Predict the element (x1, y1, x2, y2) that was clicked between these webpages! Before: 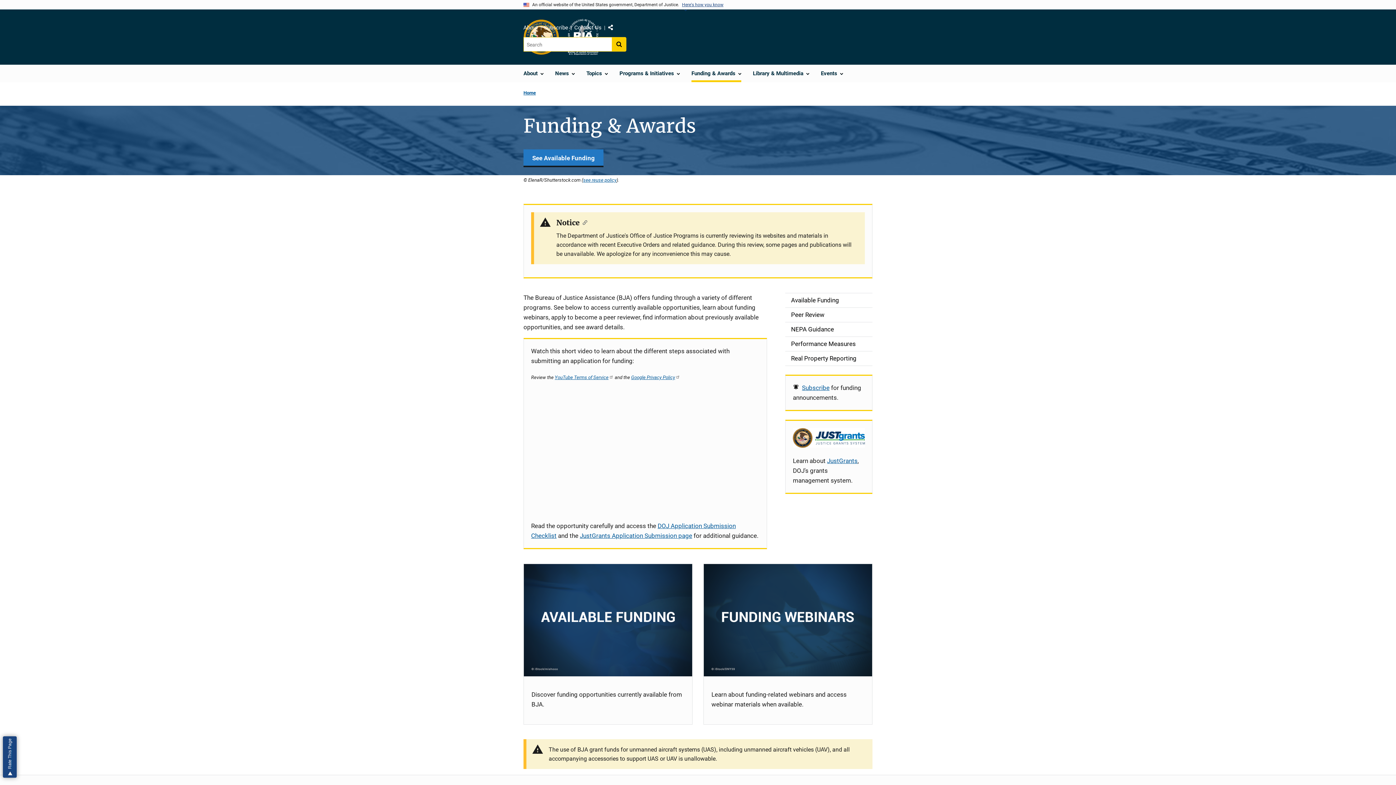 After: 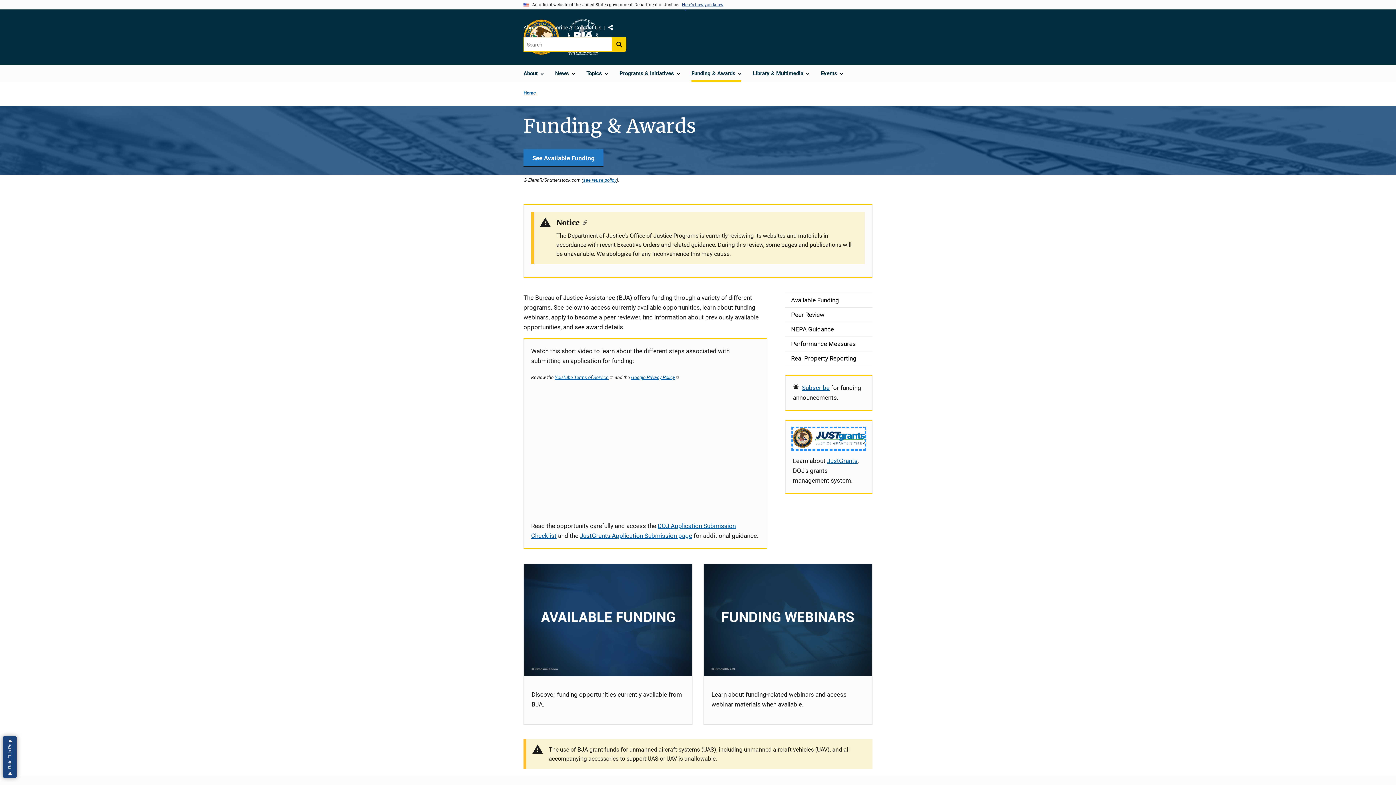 Action: bbox: (793, 442, 865, 449)